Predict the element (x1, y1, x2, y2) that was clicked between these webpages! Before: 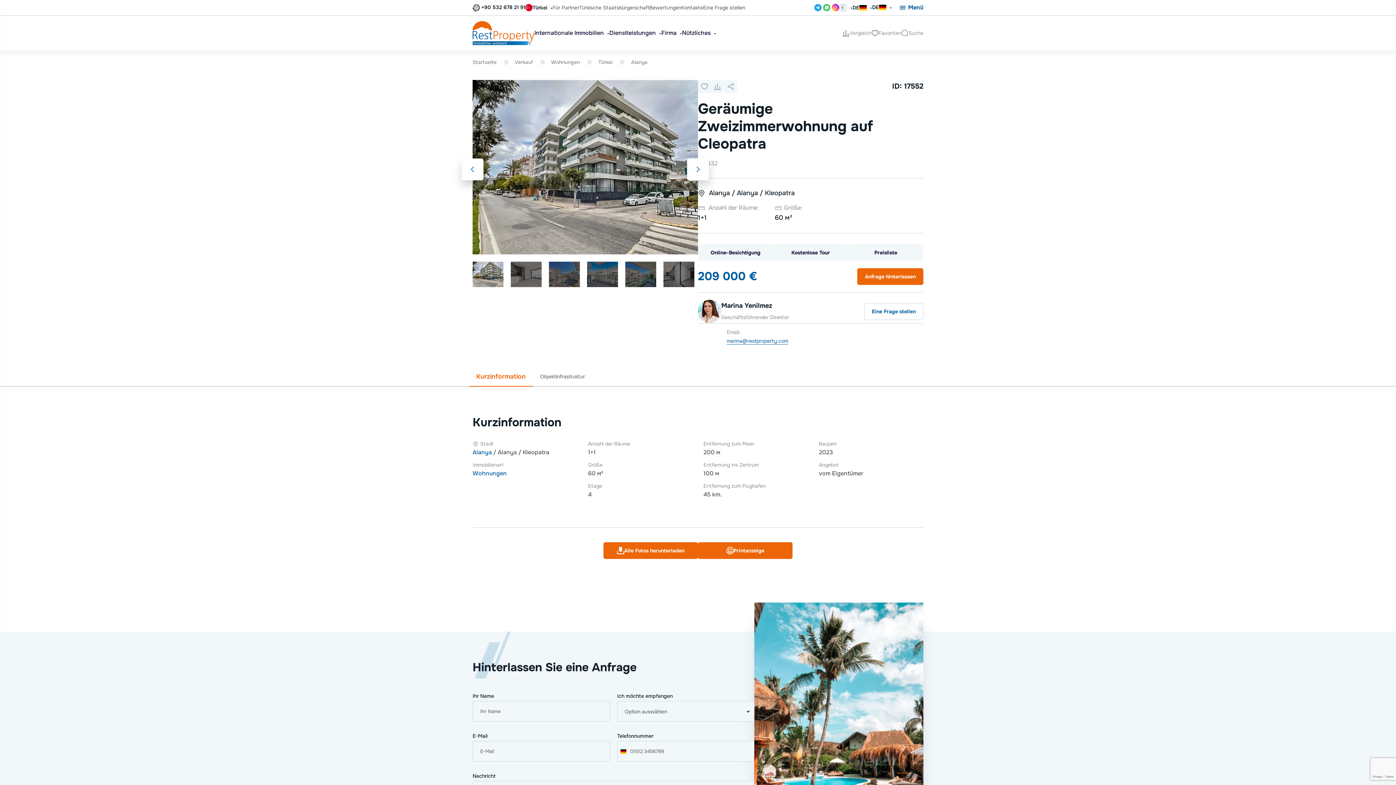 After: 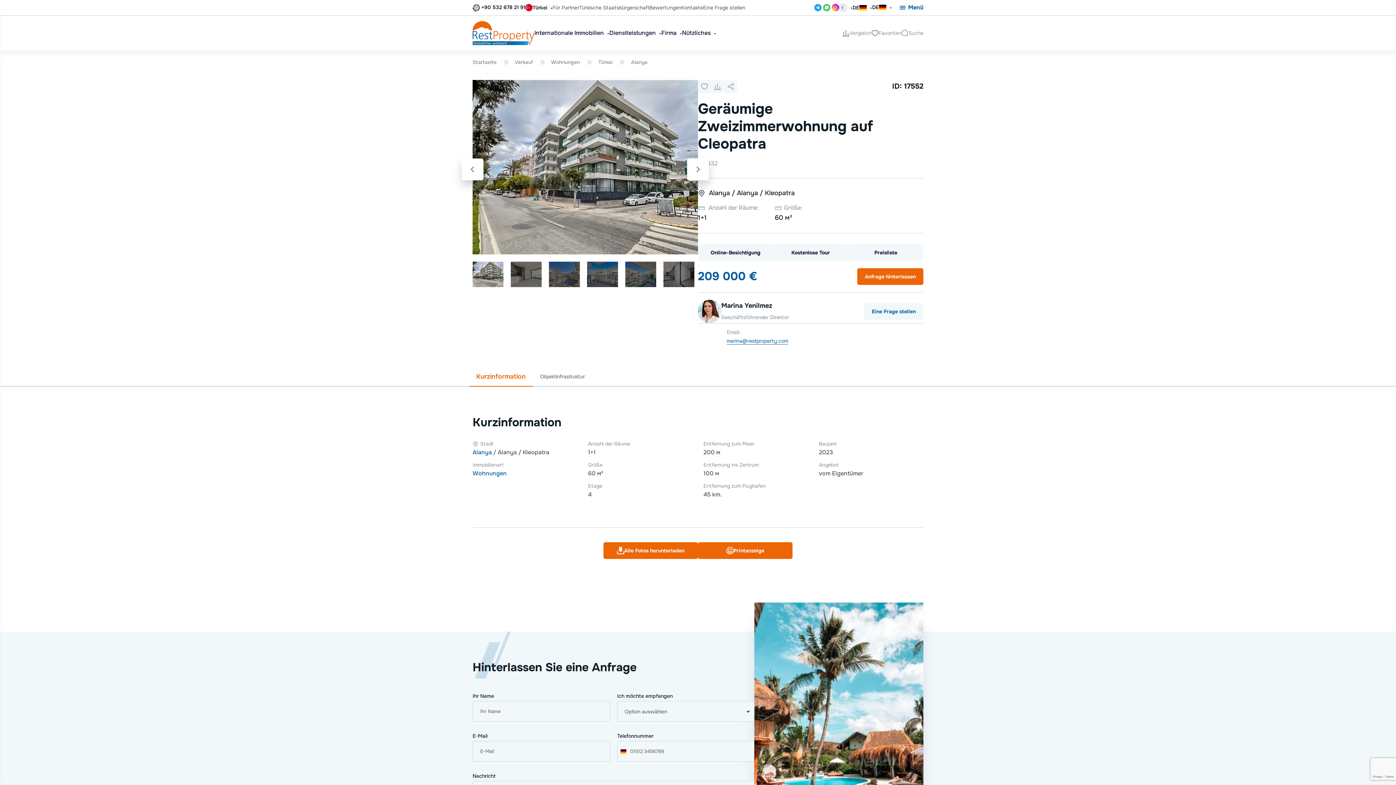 Action: label: Eine Frage stellen bbox: (864, 303, 923, 320)